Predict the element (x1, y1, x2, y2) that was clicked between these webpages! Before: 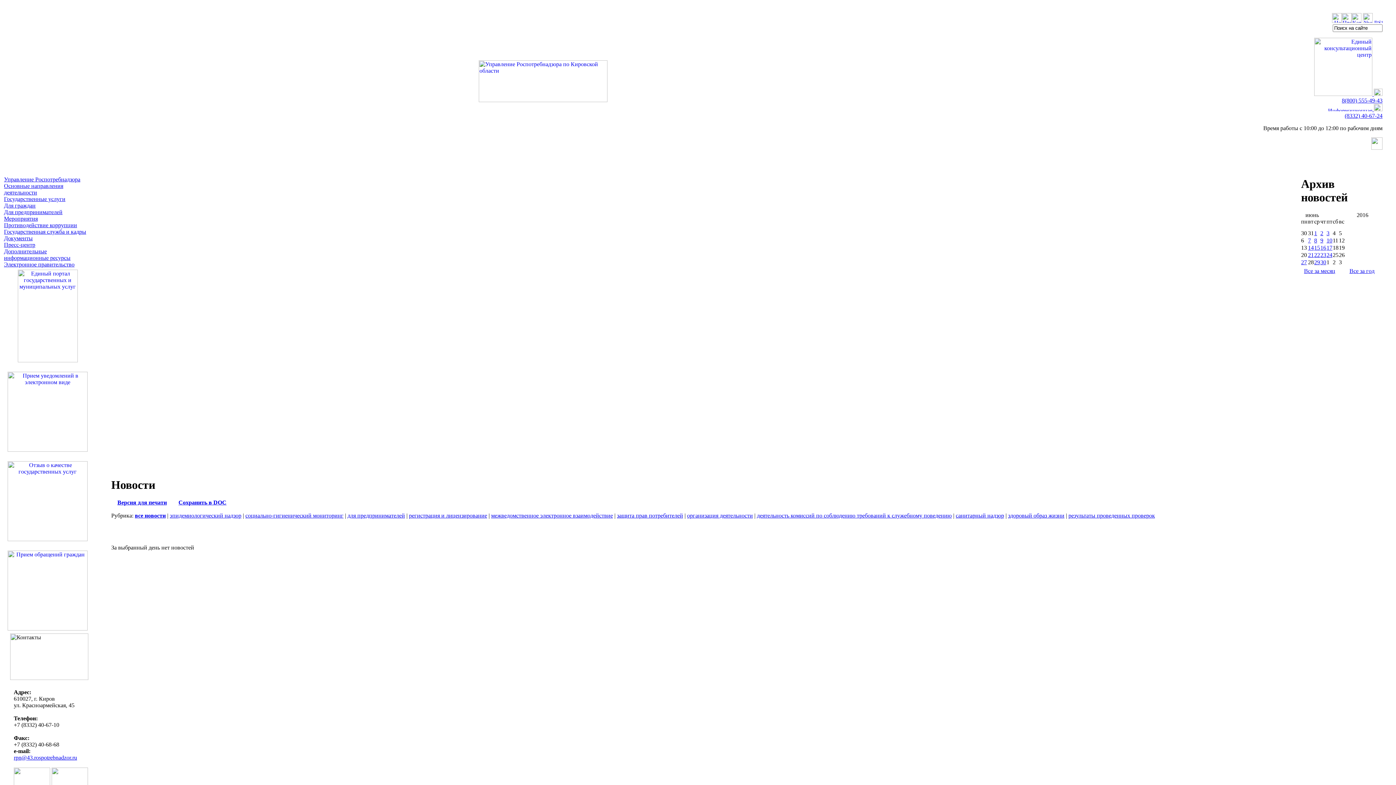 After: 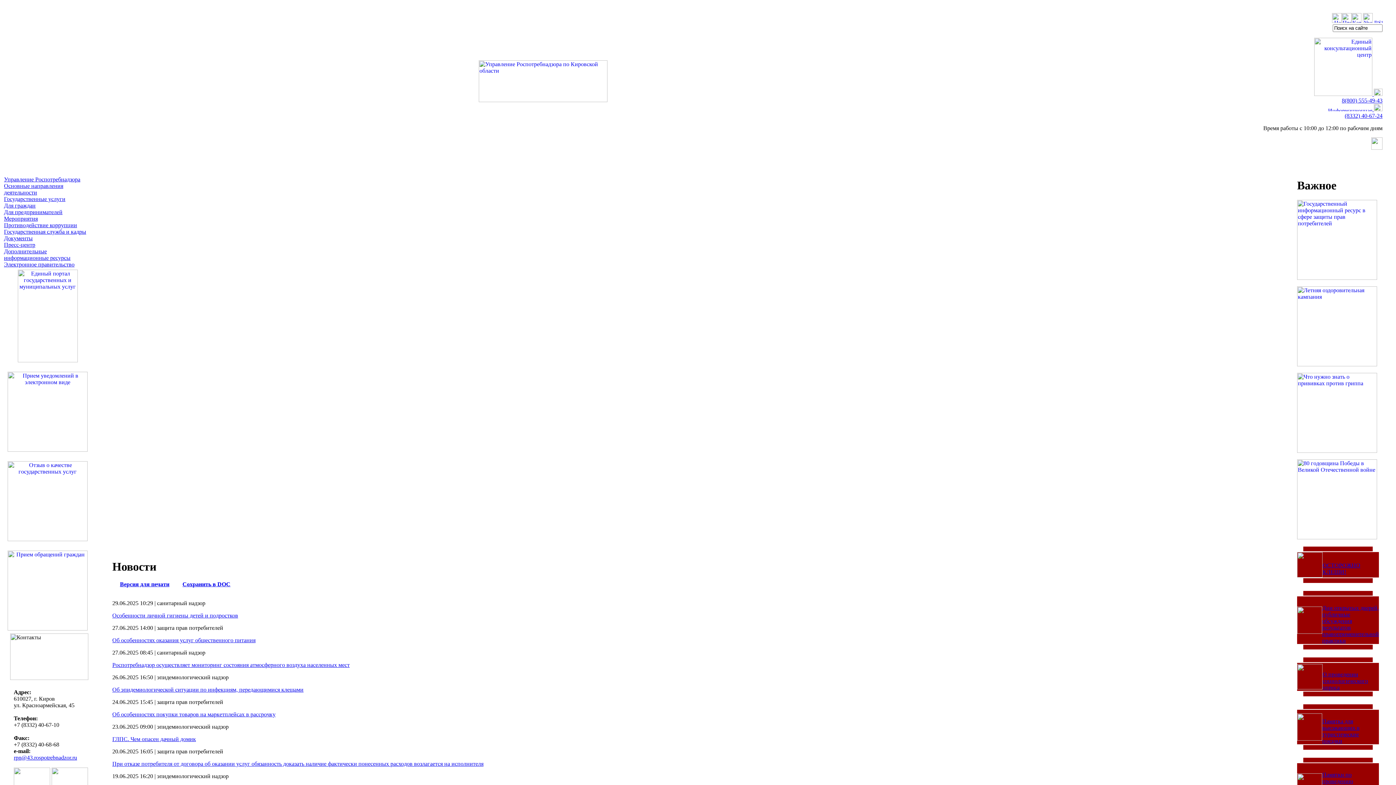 Action: bbox: (1332, 17, 1342, 24)